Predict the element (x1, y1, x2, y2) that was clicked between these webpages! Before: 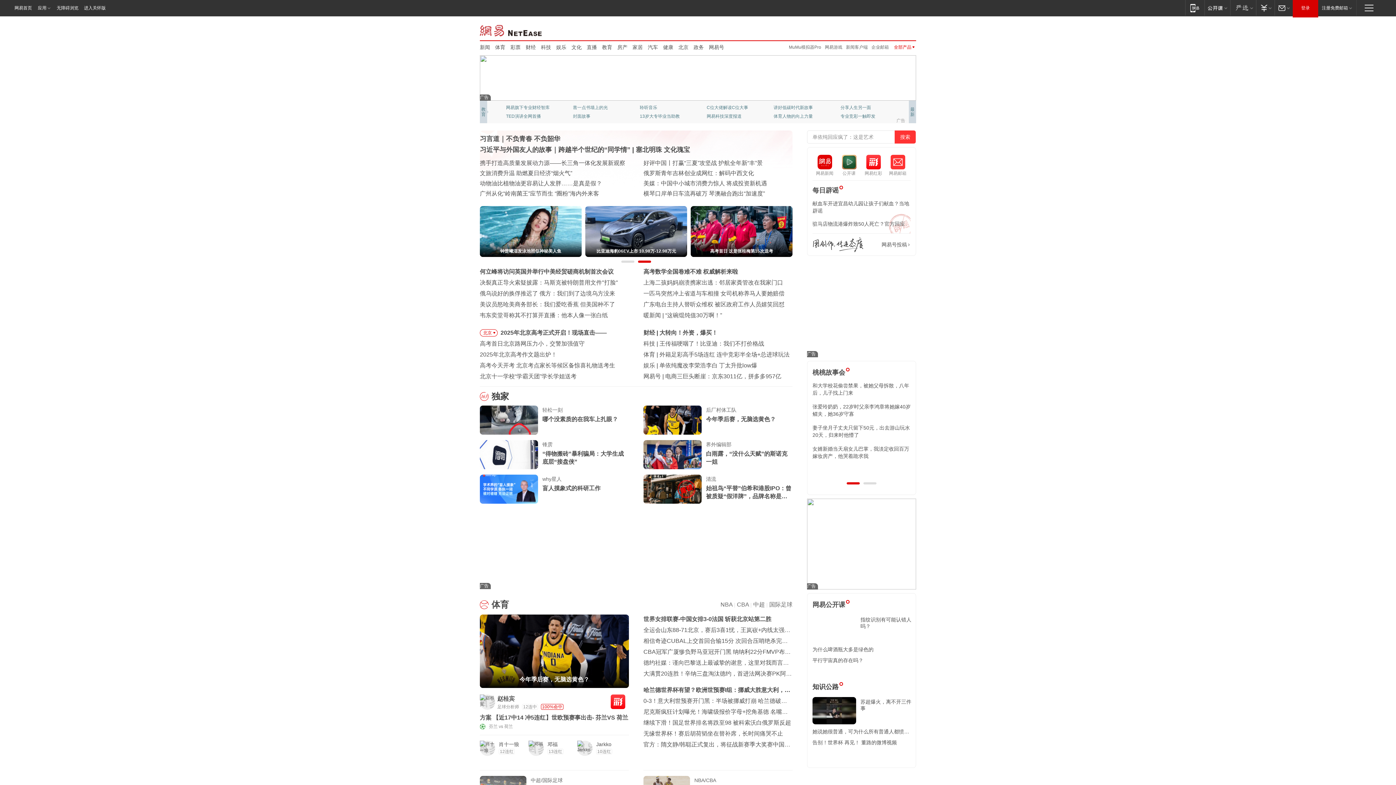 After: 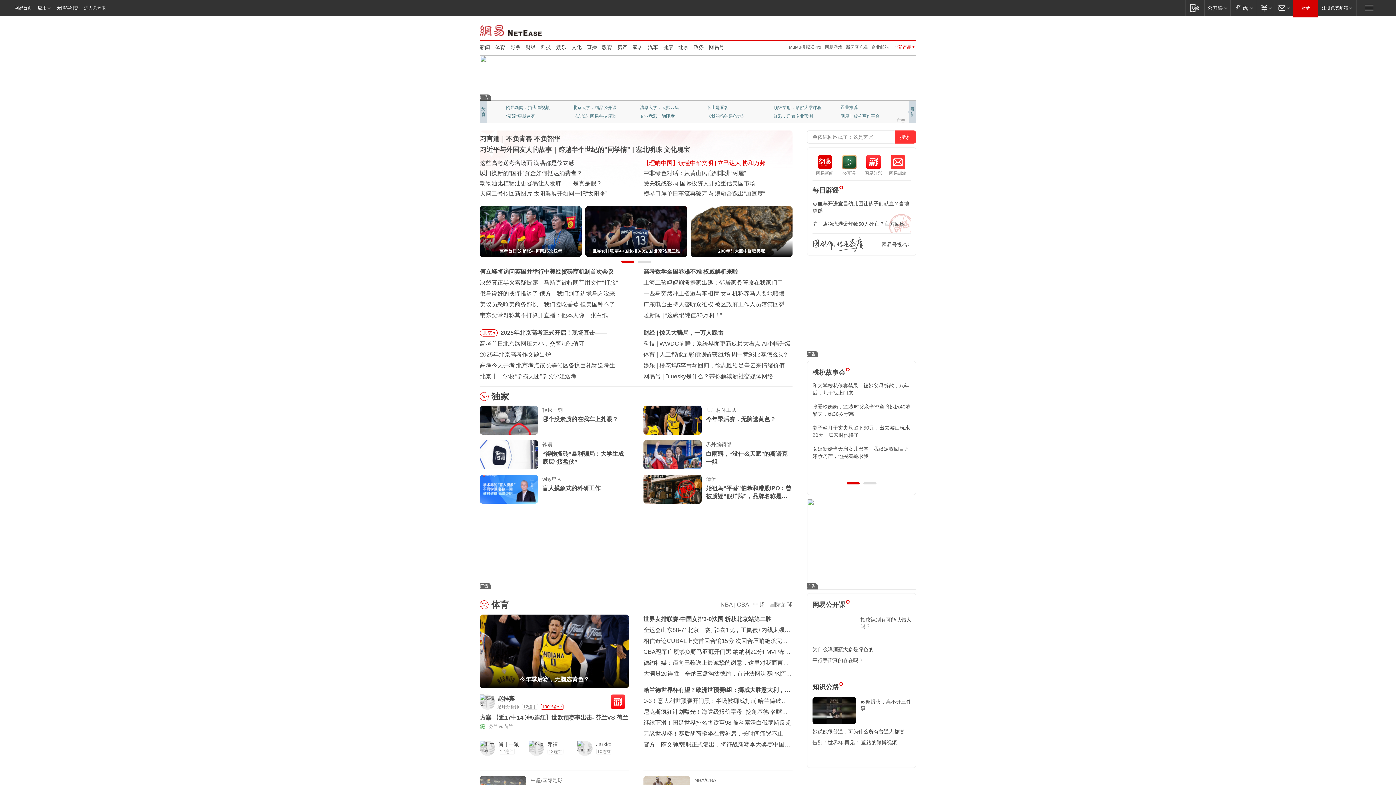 Action: label: 【理响中国】读懂中华文明 | 立己达人 协和万邦 bbox: (643, 160, 765, 166)